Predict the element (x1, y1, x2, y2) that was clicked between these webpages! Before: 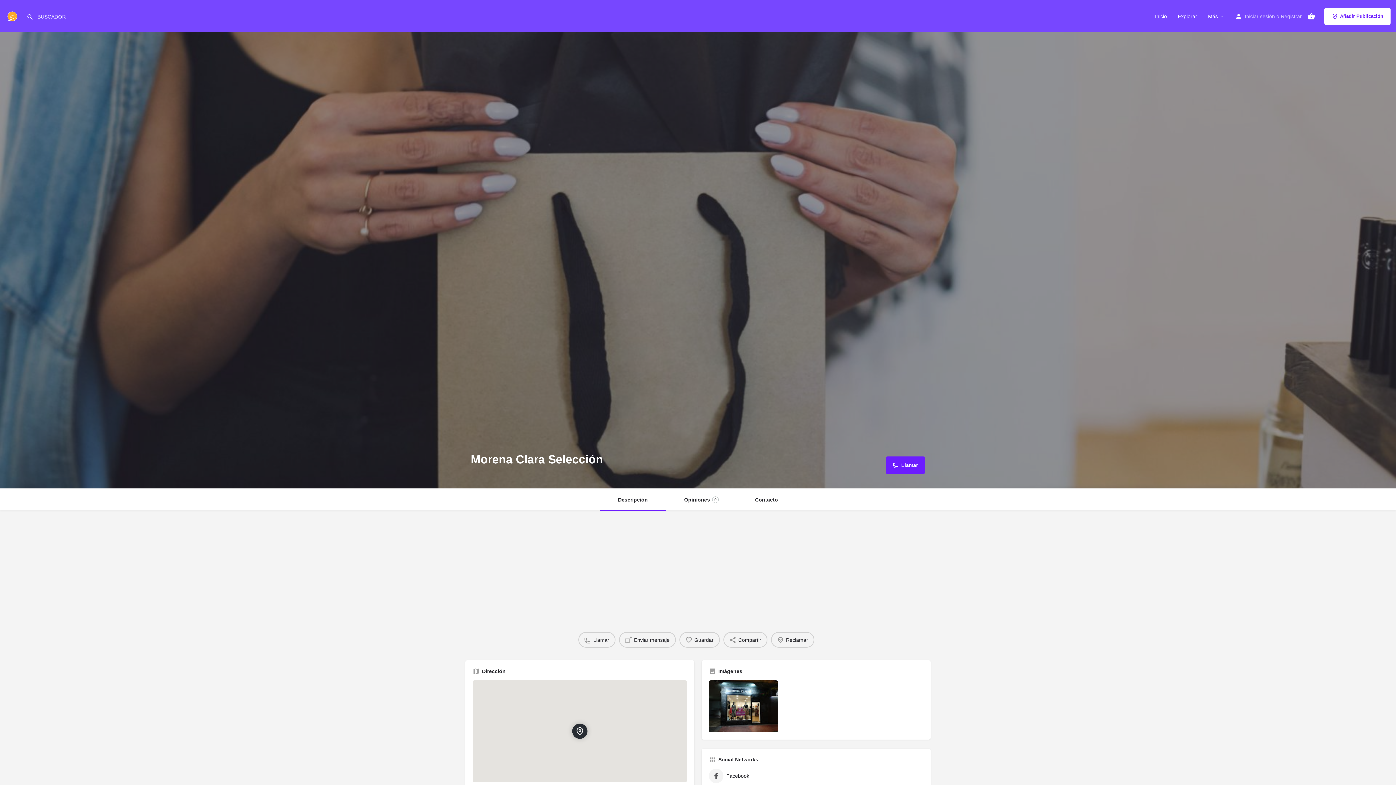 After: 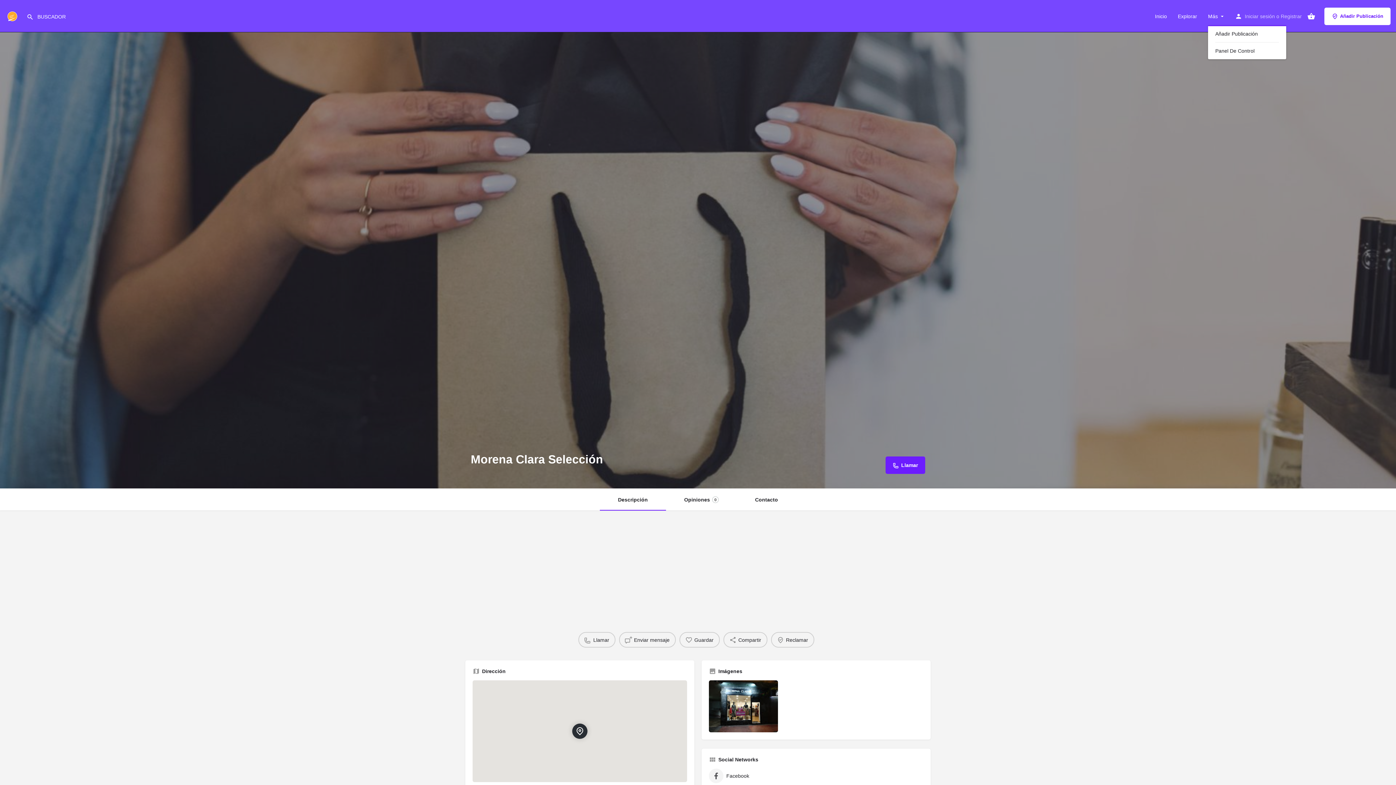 Action: bbox: (1208, 12, 1218, 19) label: Más